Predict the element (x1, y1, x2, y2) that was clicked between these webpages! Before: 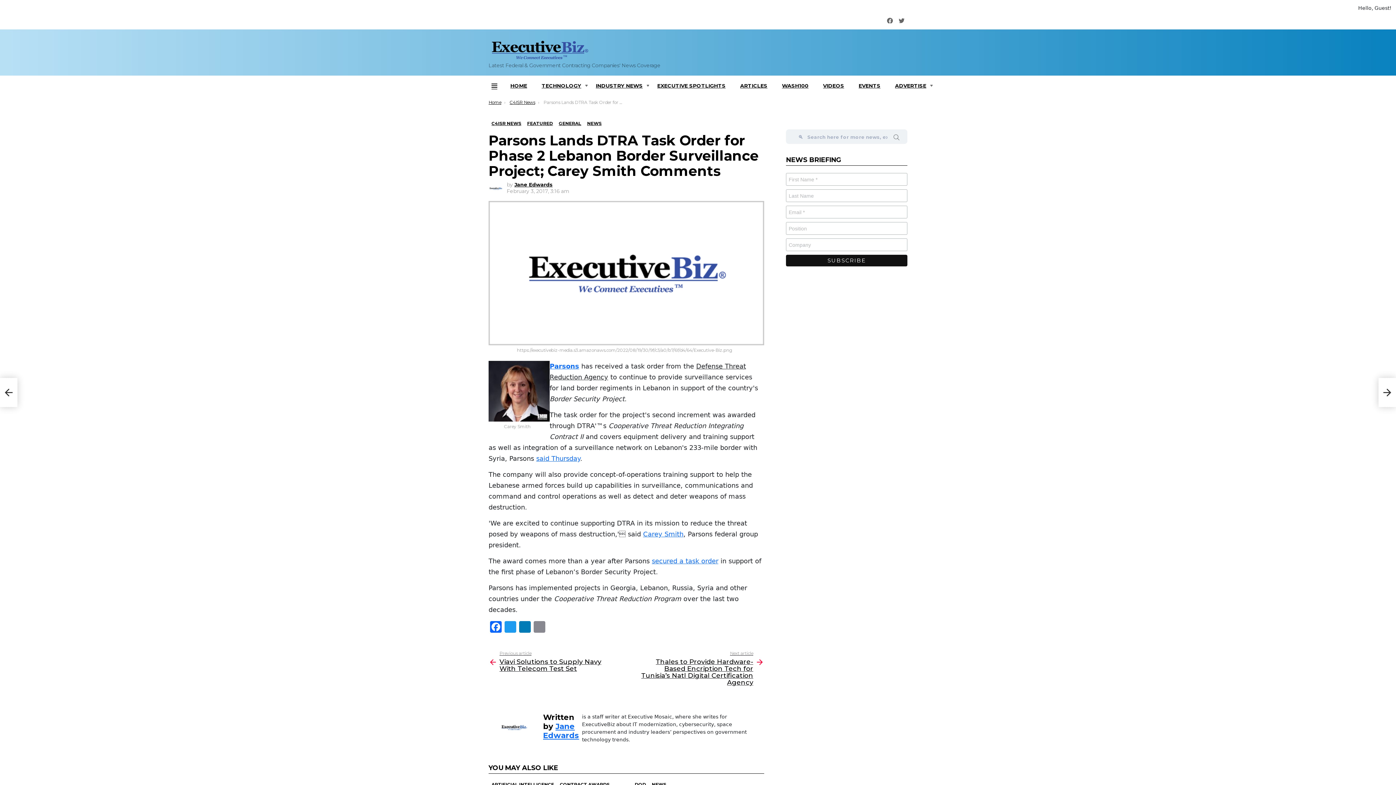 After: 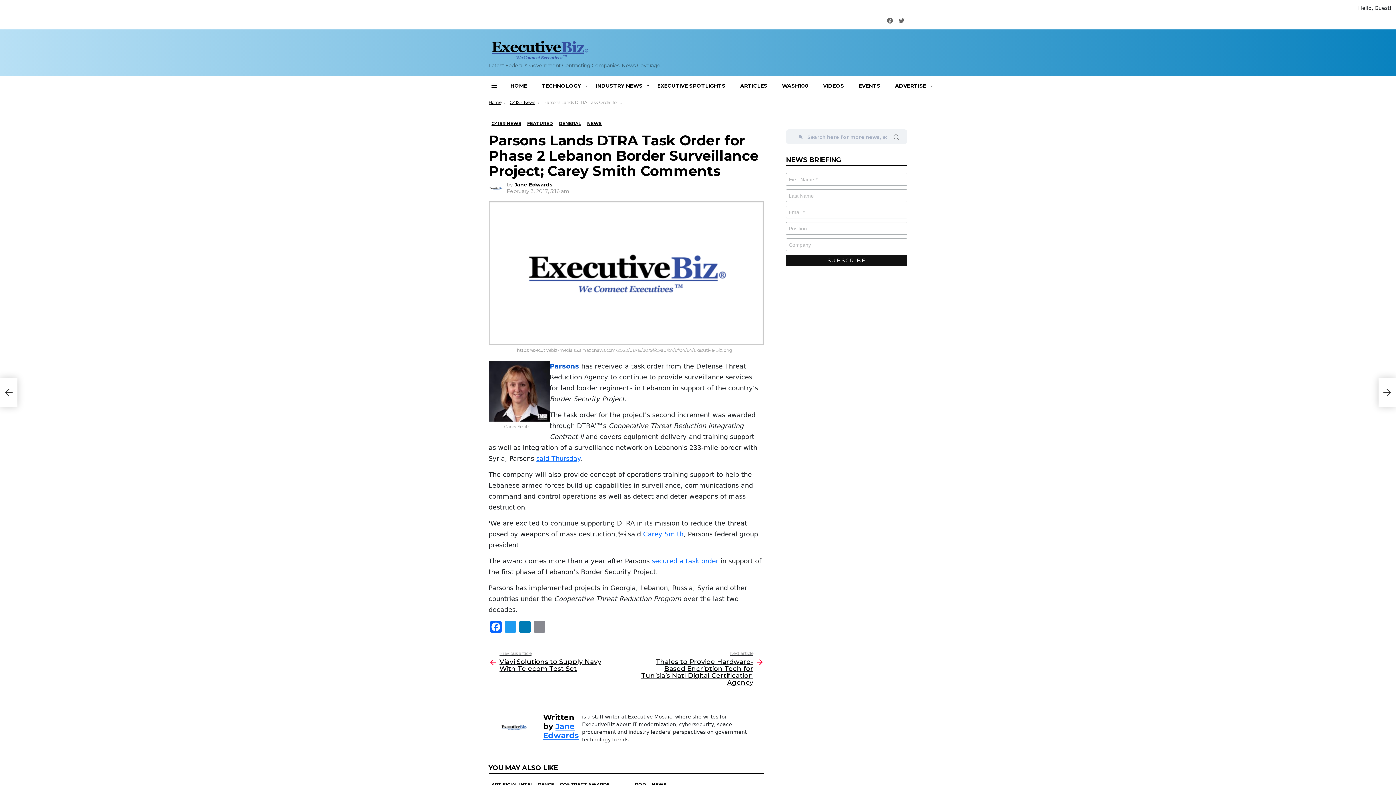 Action: label: Parsons bbox: (549, 362, 579, 370)